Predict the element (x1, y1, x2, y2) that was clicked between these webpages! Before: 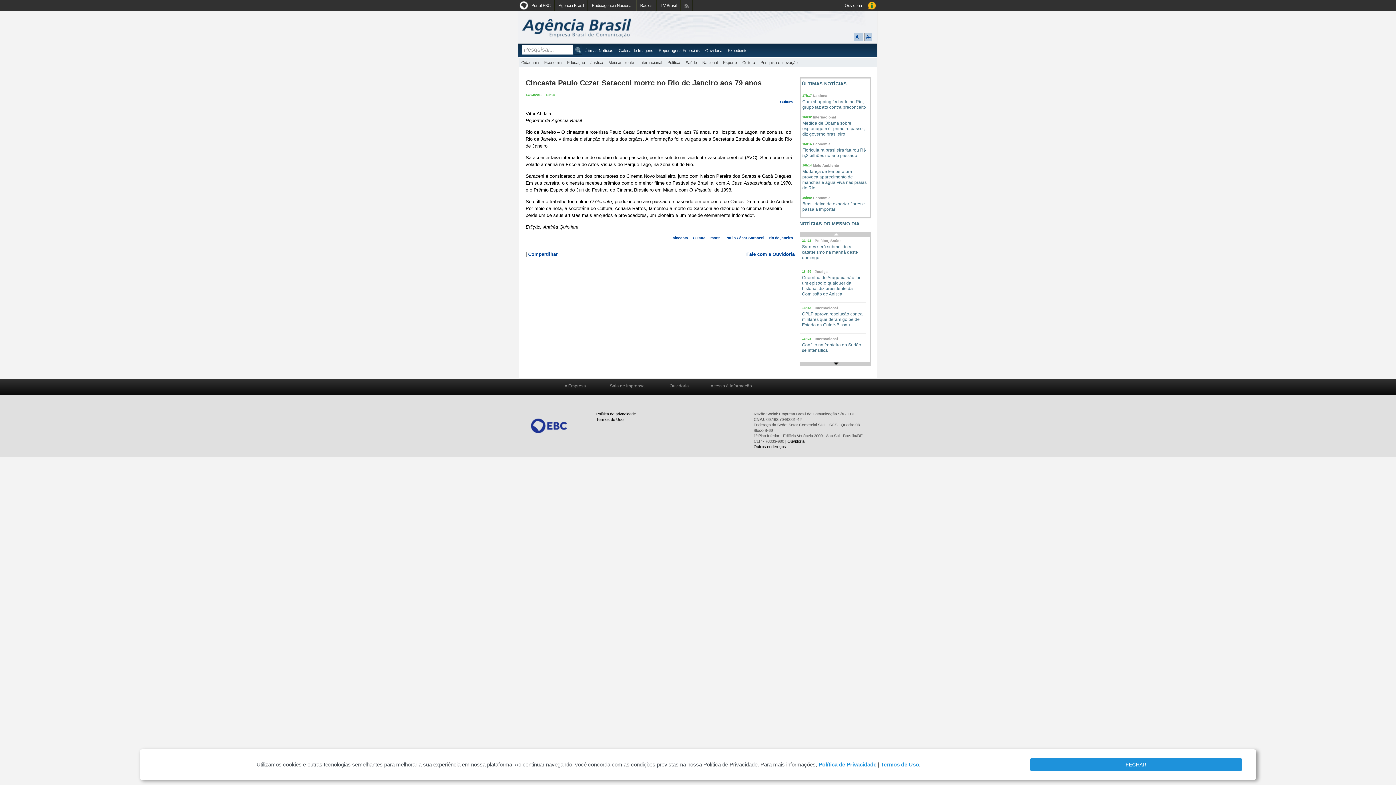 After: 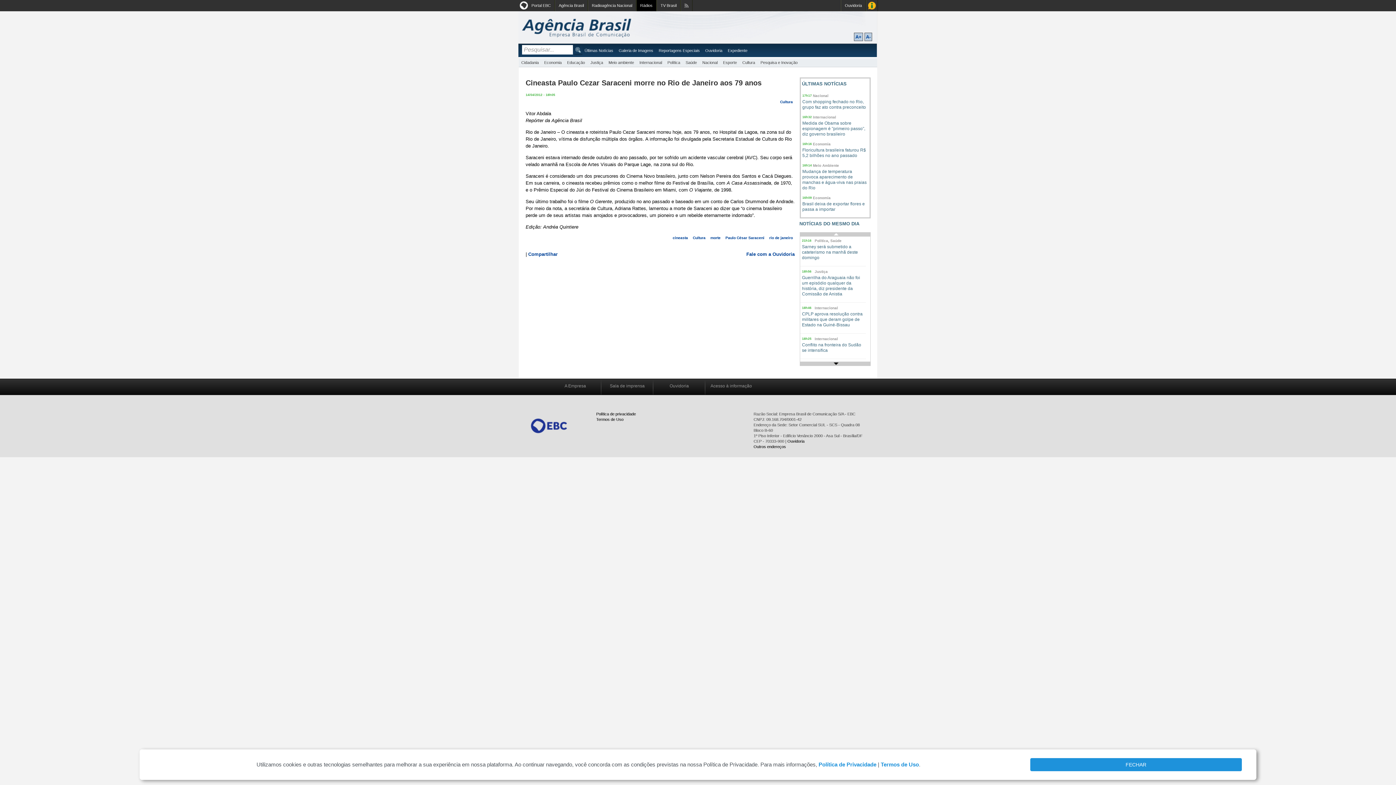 Action: label: Rádios bbox: (636, 0, 656, 11)